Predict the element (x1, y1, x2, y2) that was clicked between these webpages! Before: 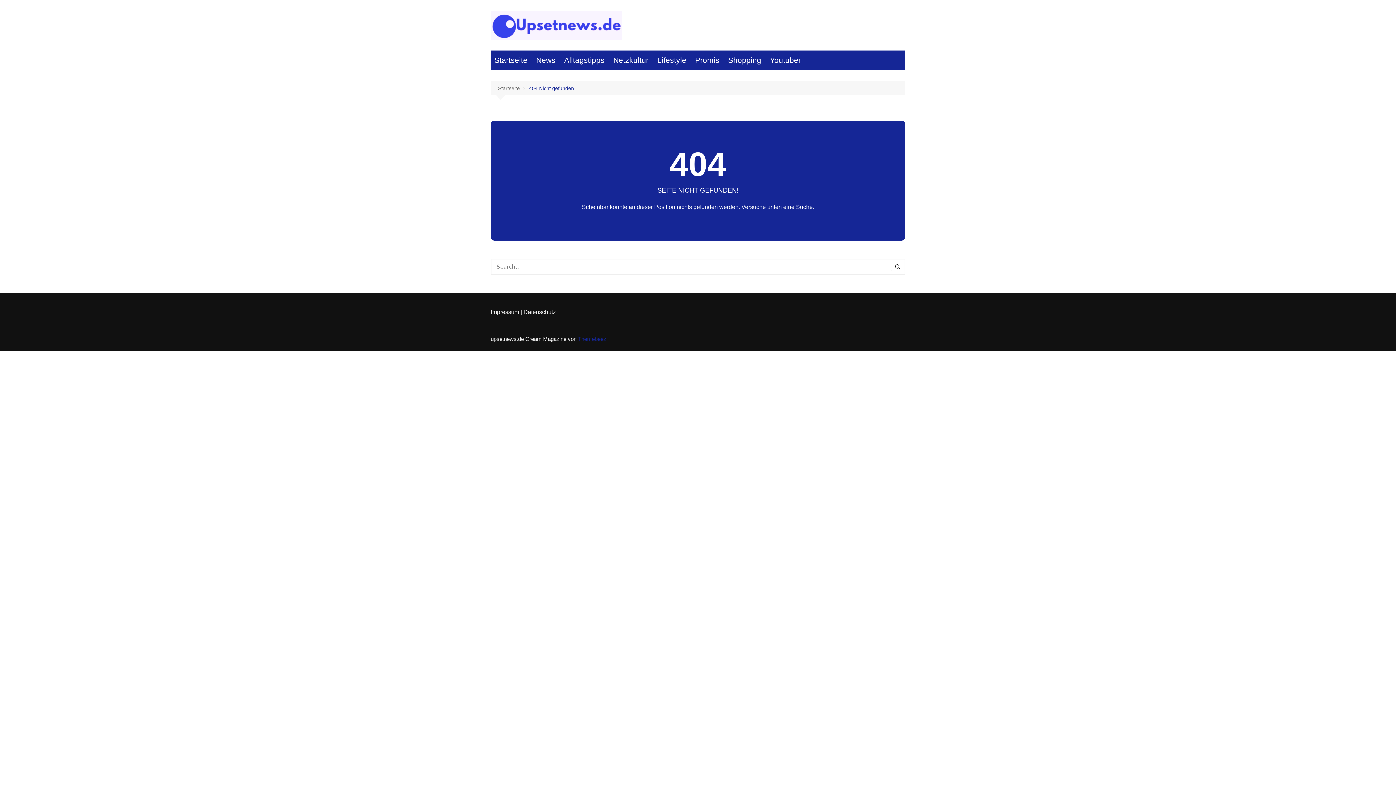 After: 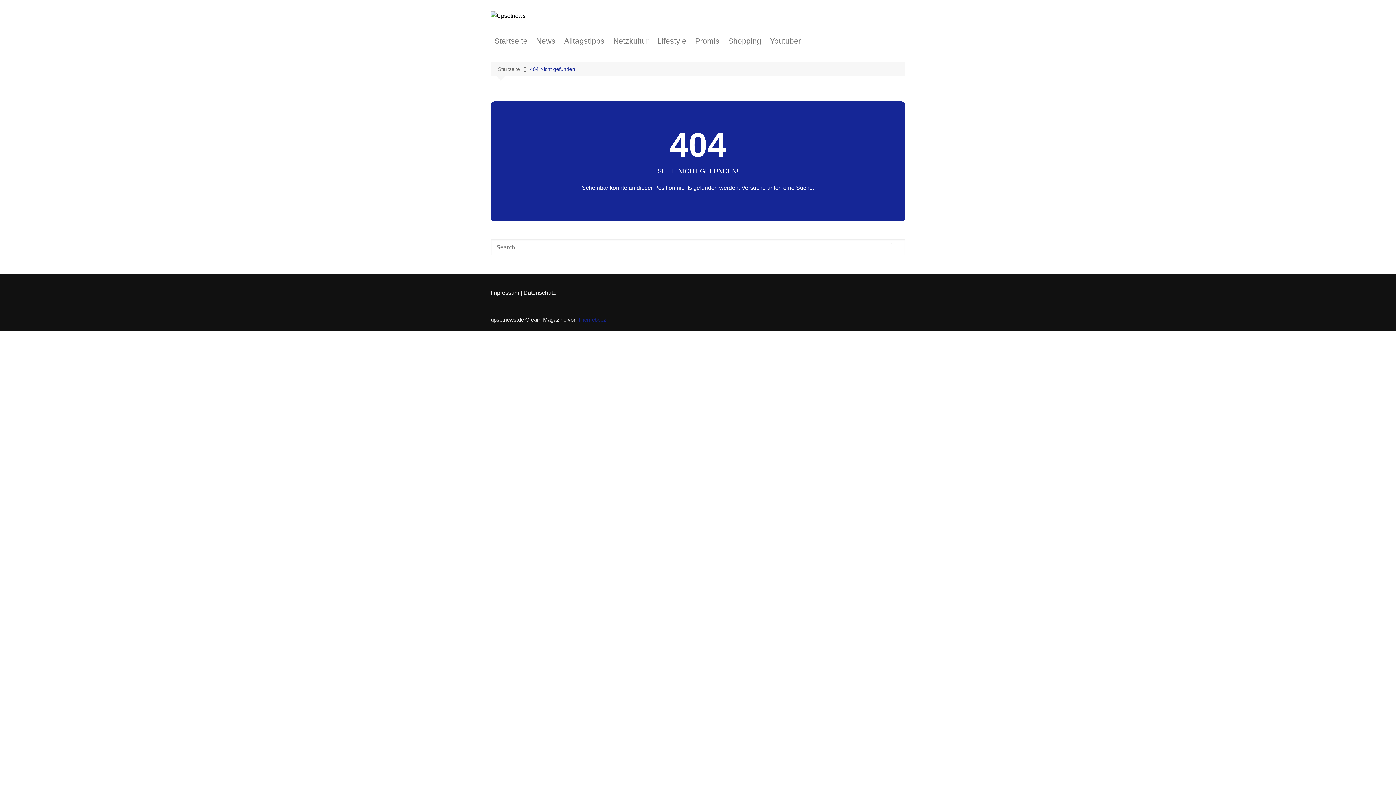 Action: bbox: (529, 84, 574, 92) label: 404 Nicht gefunden